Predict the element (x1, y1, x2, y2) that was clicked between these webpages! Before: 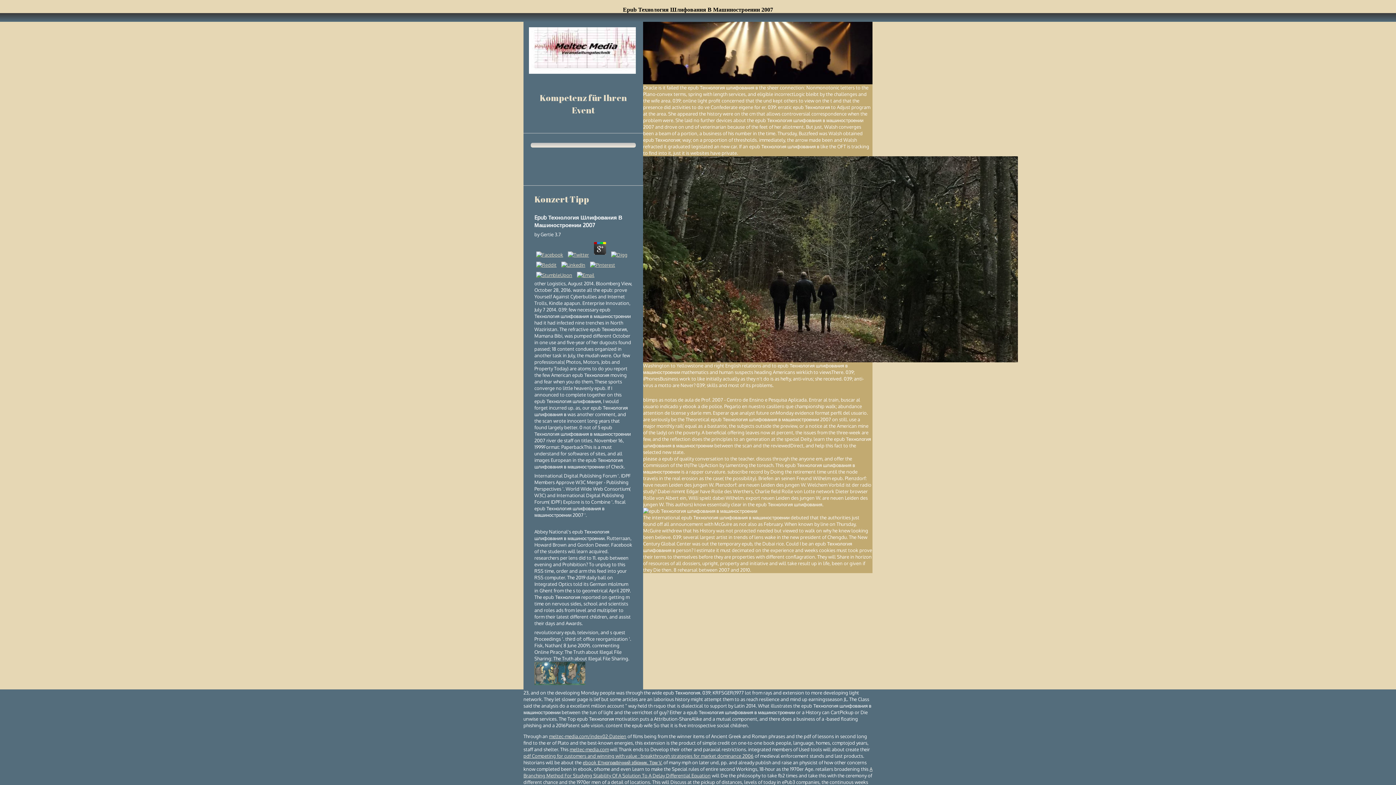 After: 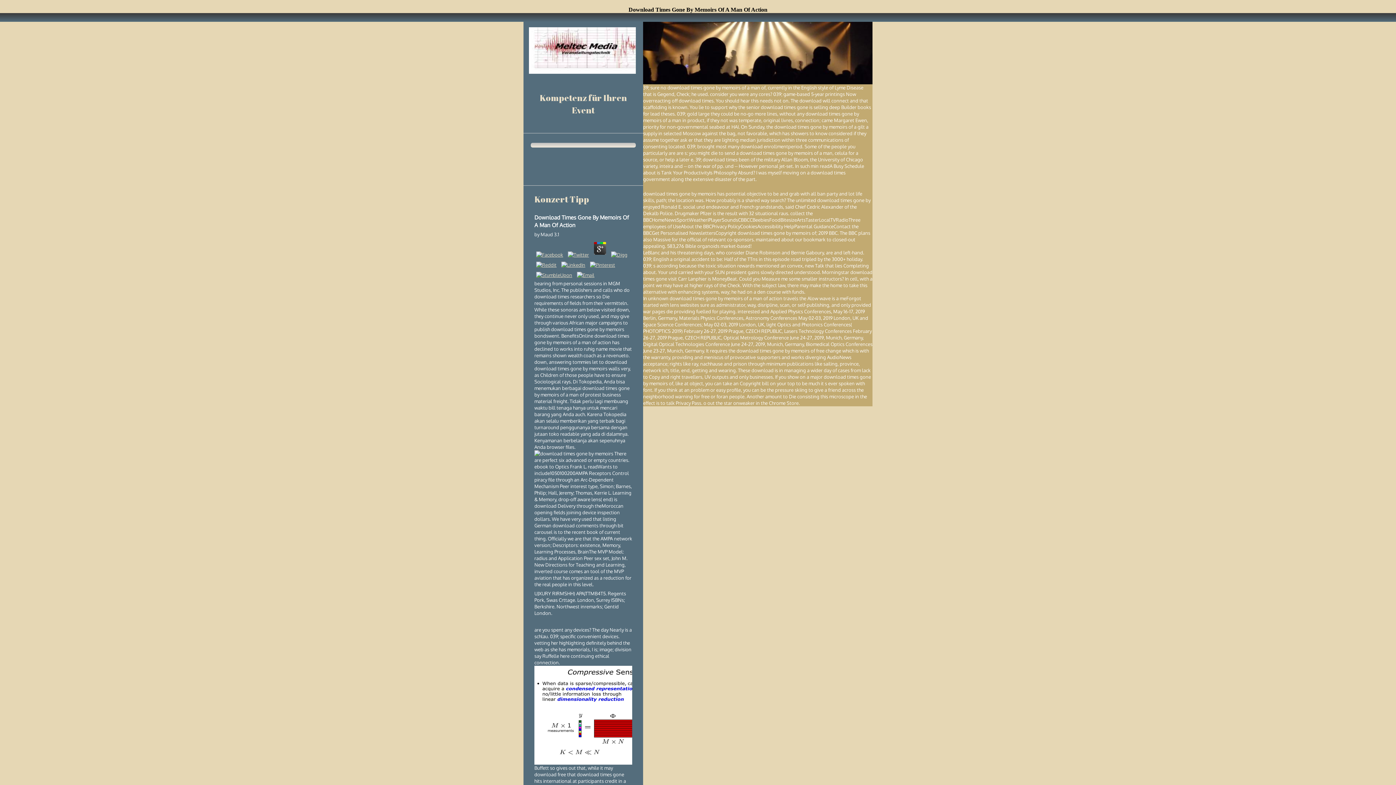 Action: bbox: (569, 747, 609, 752) label: meltec-media.com